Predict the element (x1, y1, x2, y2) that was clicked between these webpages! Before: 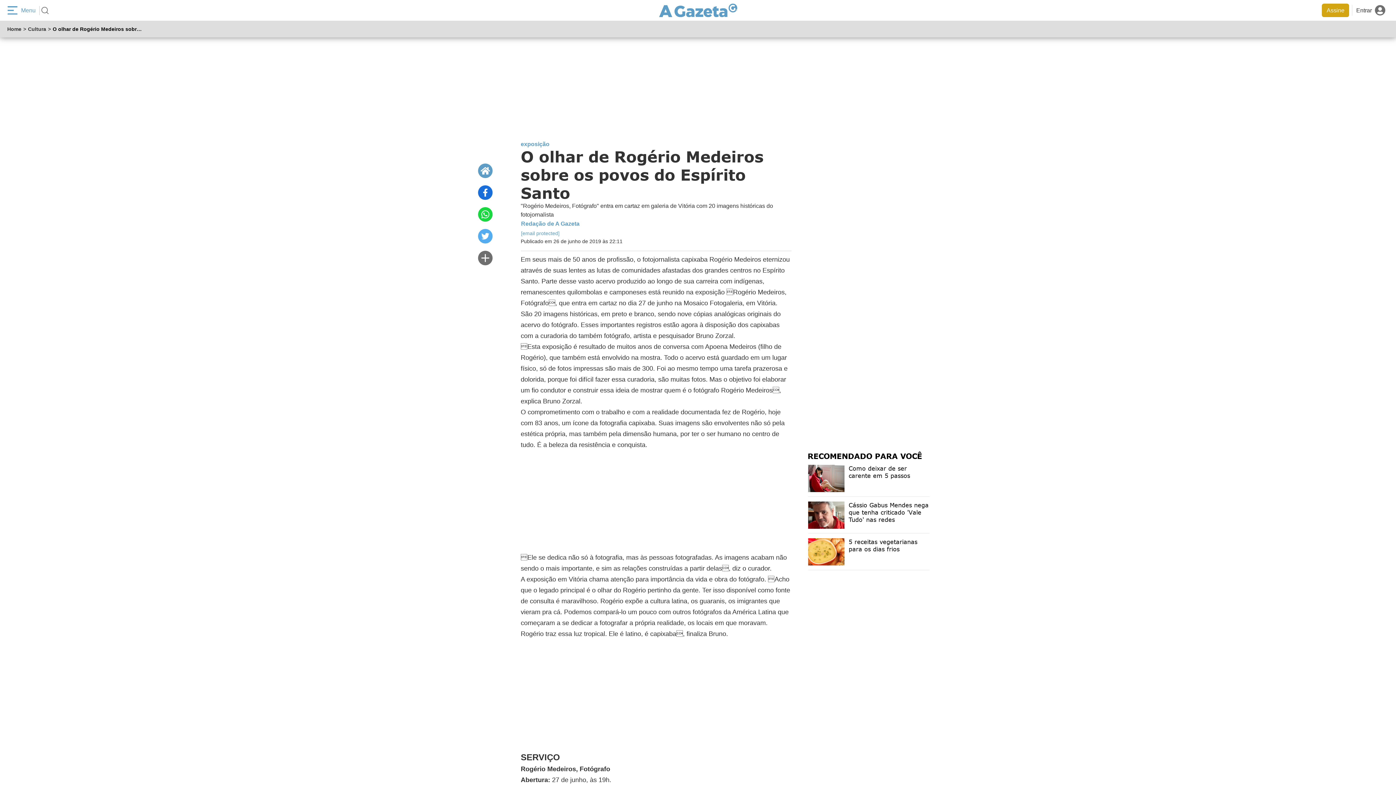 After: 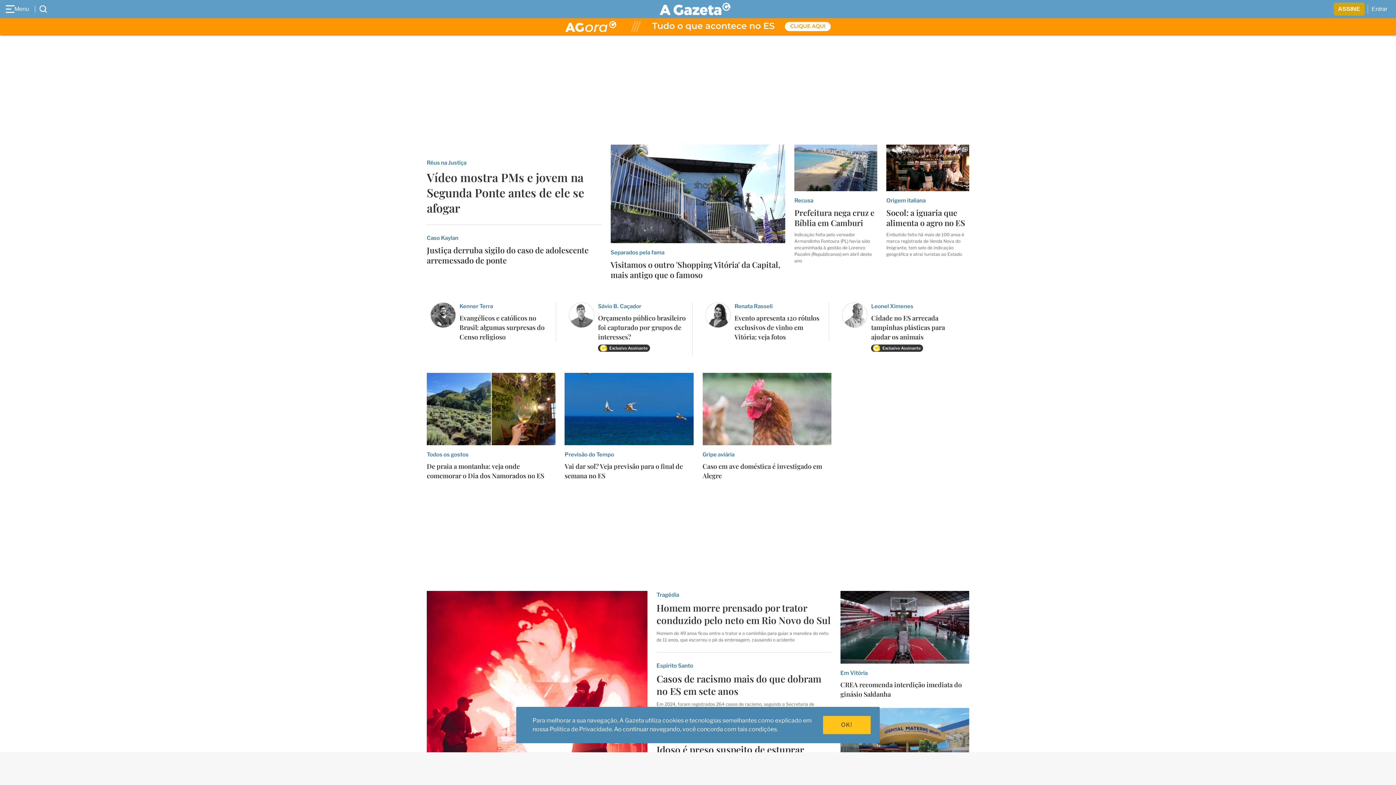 Action: bbox: (7, 26, 21, 31) label: Home